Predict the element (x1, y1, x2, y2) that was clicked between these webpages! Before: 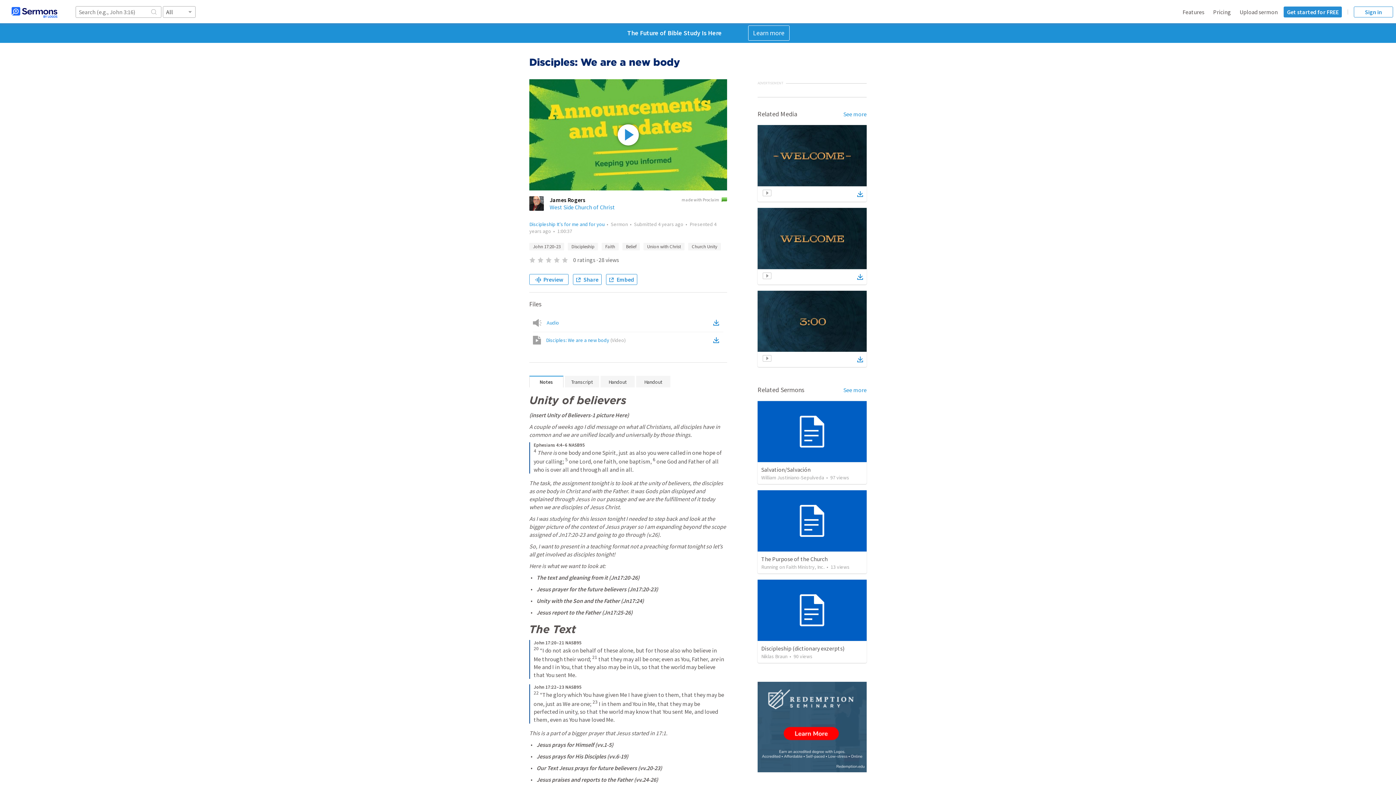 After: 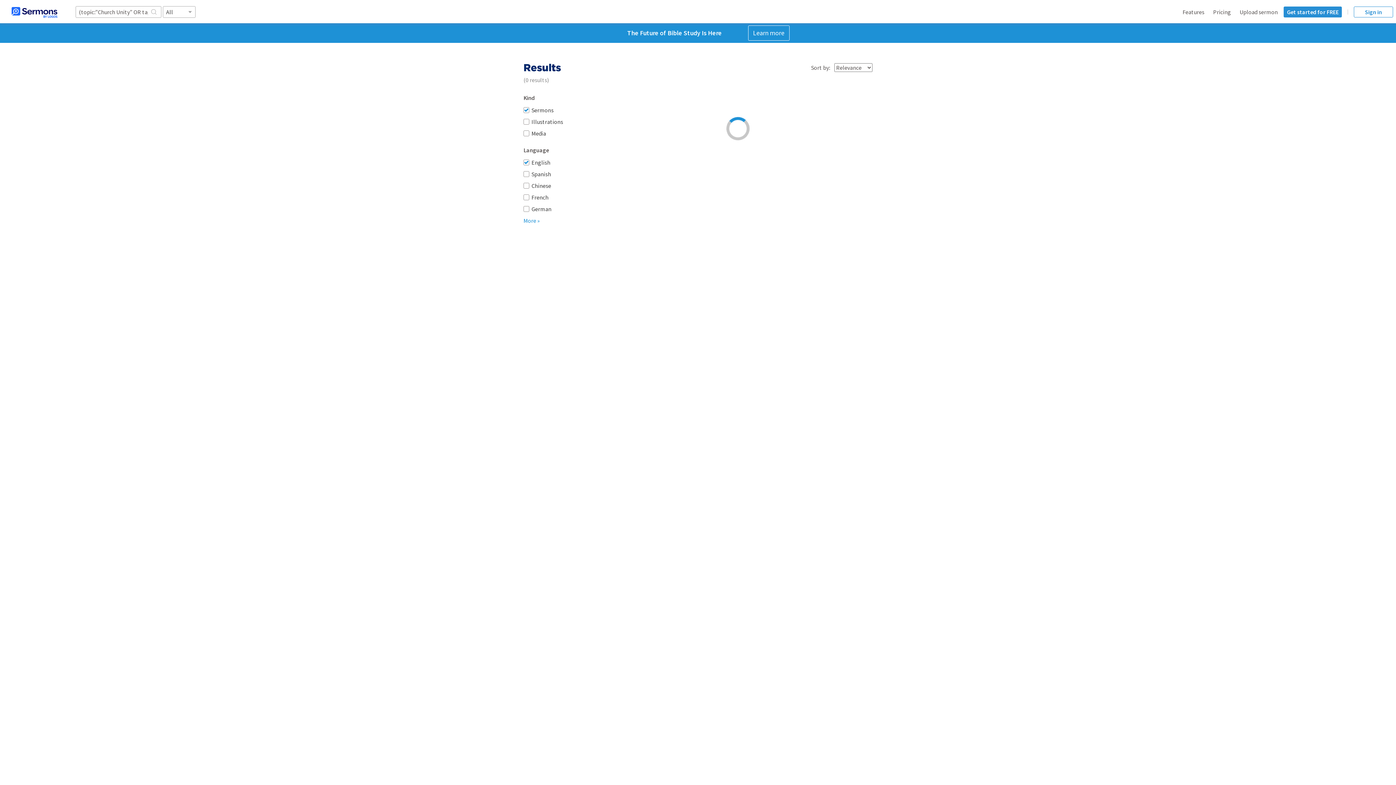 Action: bbox: (688, 242, 721, 250) label: Church Unity